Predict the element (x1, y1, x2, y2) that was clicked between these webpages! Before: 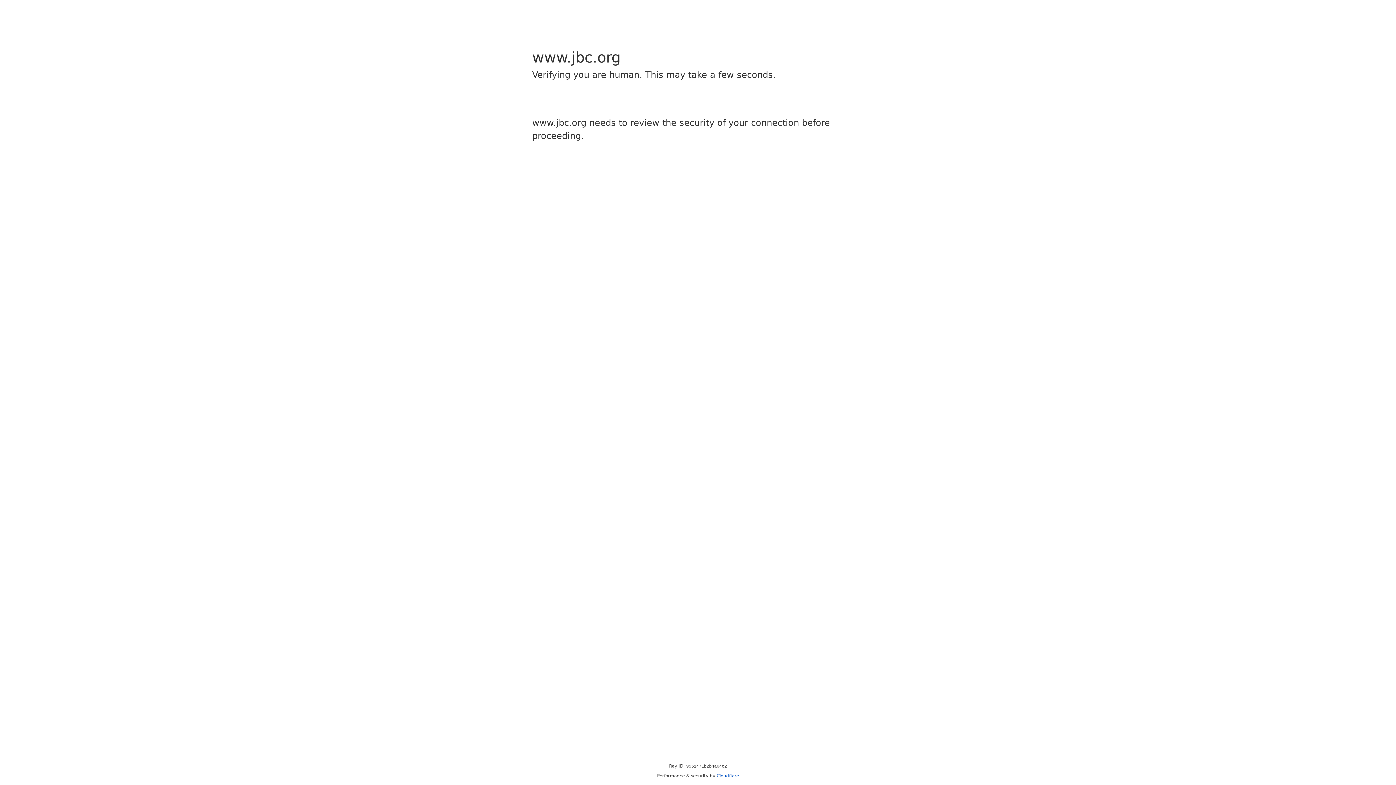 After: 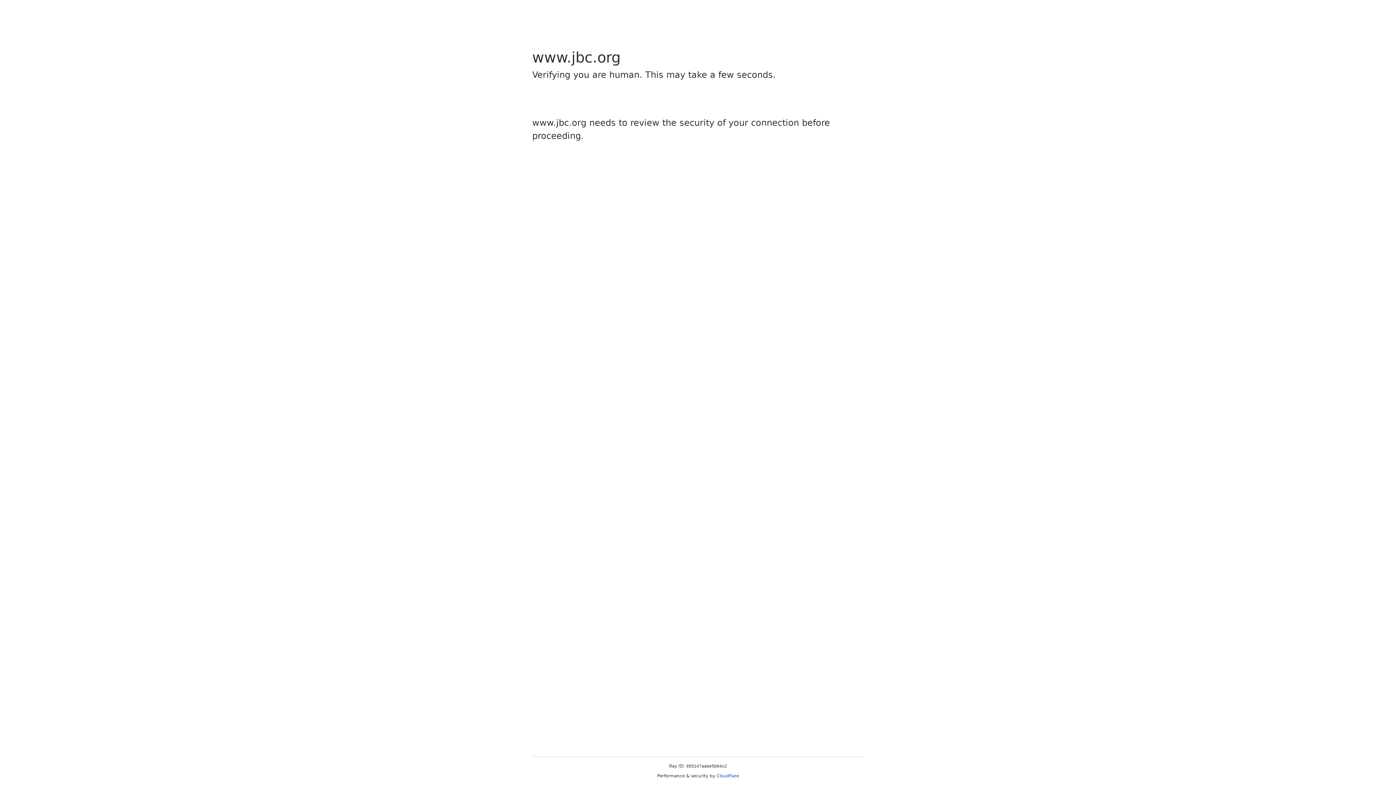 Action: label: Cloudflare bbox: (716, 773, 739, 778)